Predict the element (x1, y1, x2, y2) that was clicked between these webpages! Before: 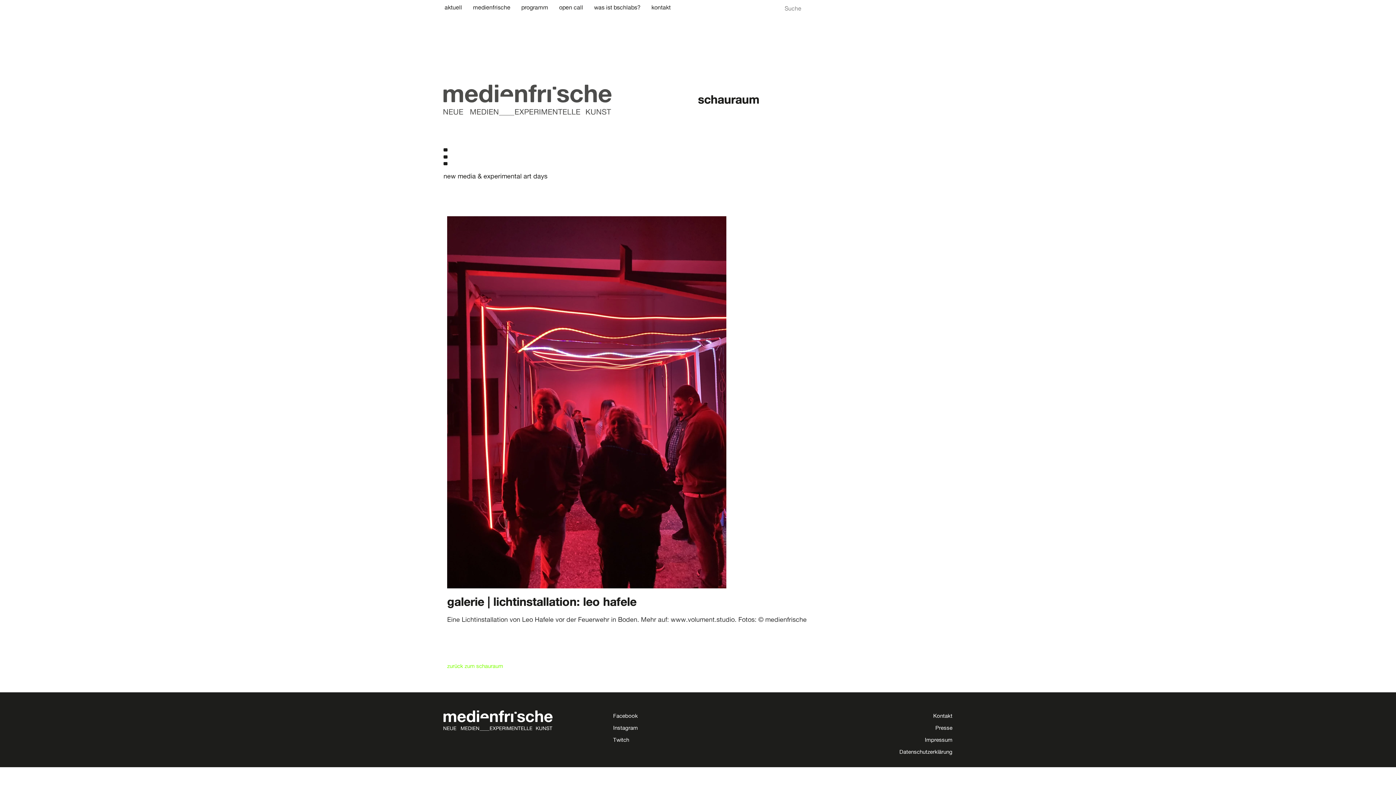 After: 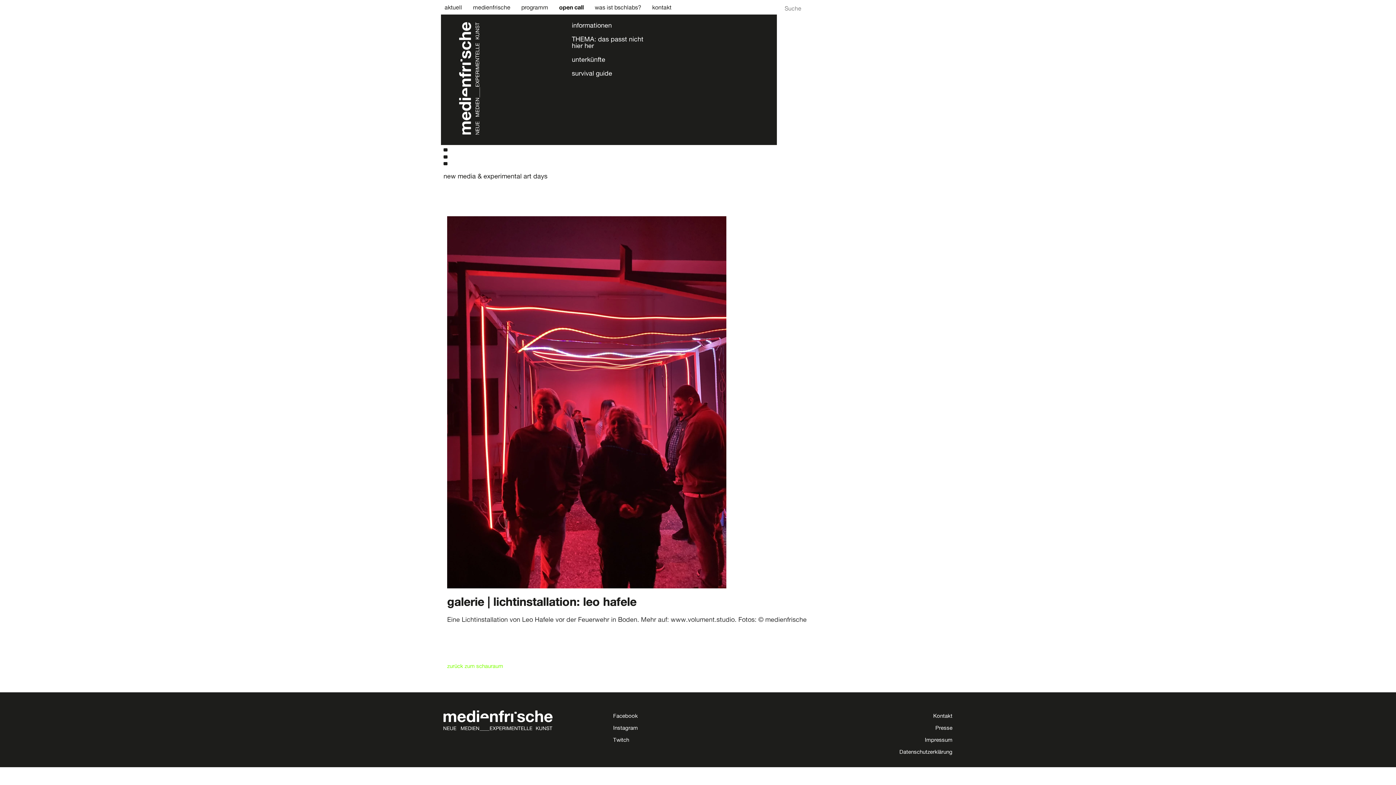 Action: label: open call bbox: (555, 0, 590, 14)